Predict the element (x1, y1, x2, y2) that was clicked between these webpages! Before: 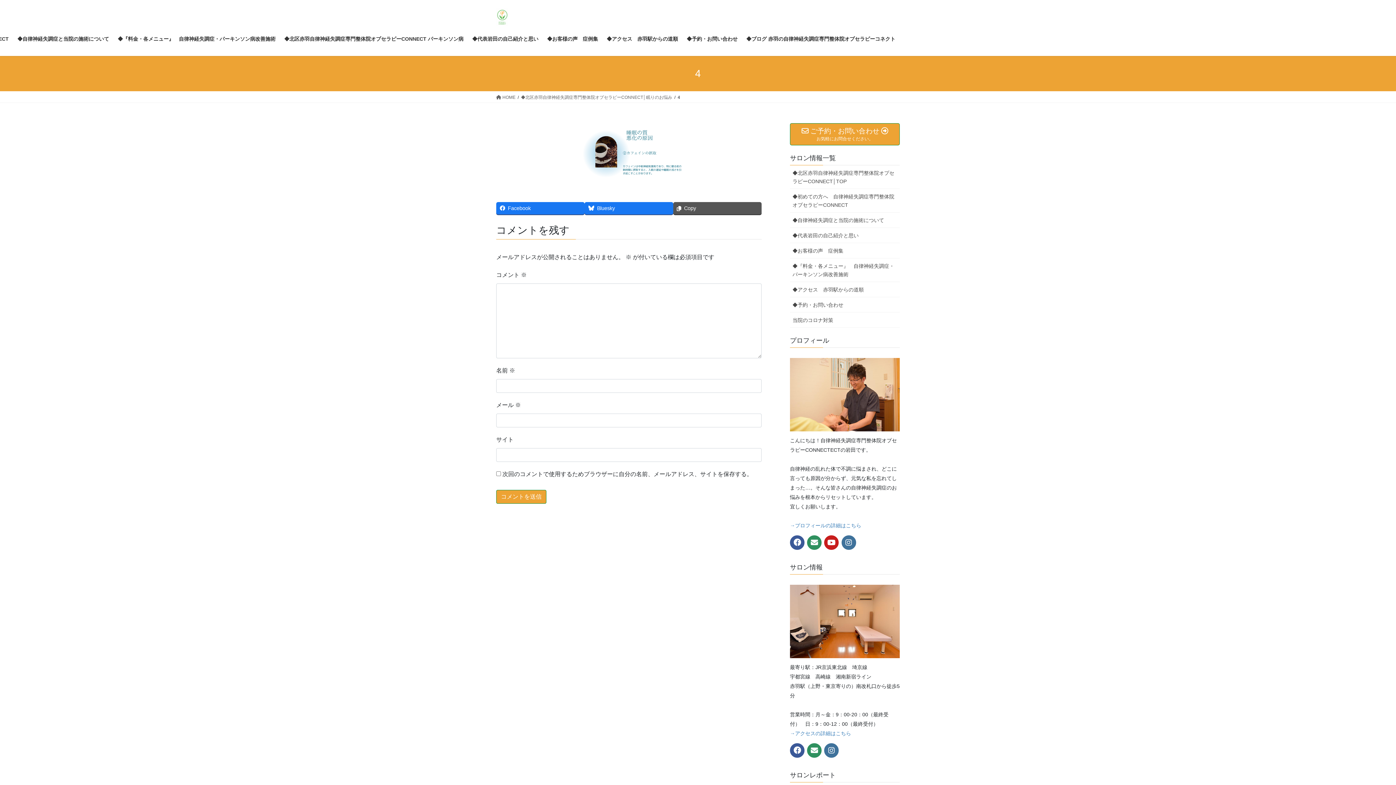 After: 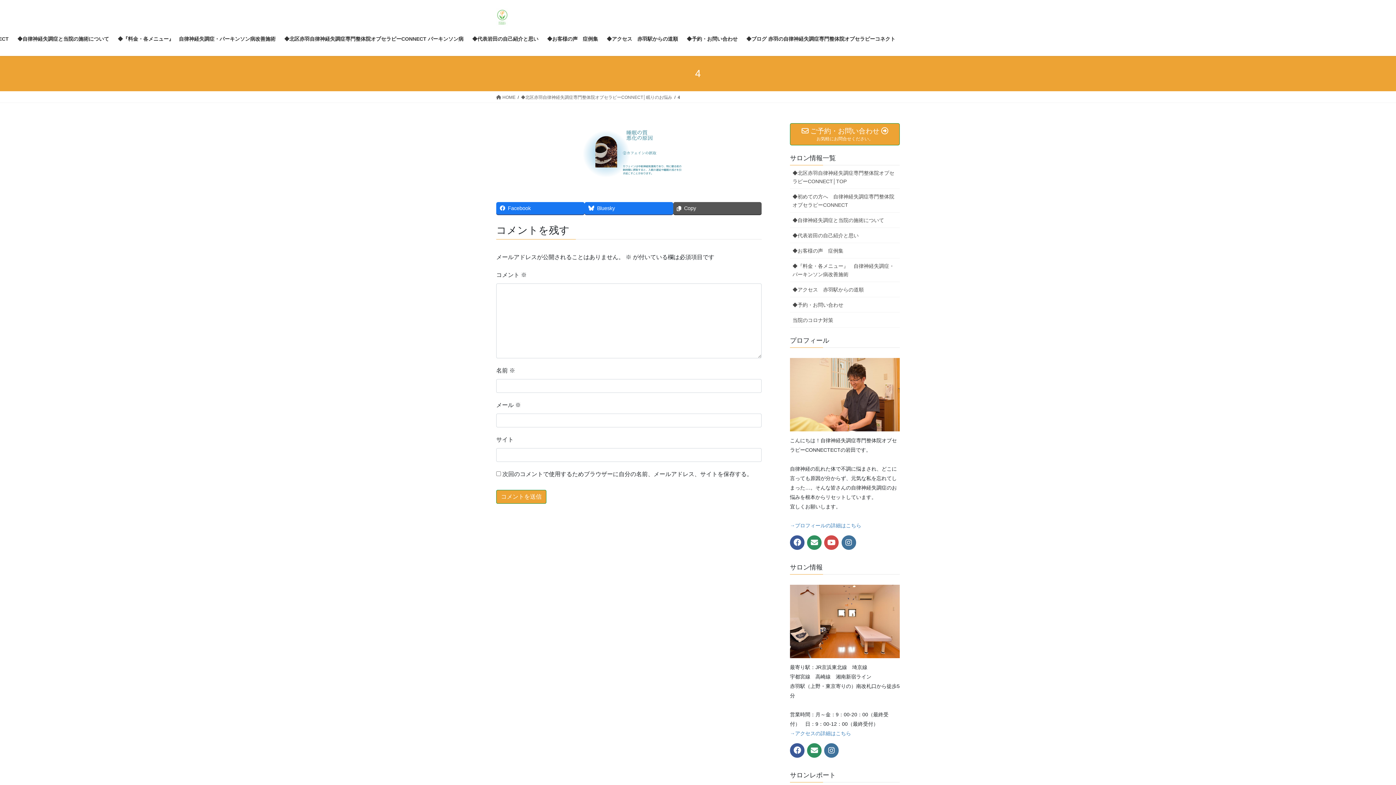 Action: bbox: (824, 535, 839, 550)